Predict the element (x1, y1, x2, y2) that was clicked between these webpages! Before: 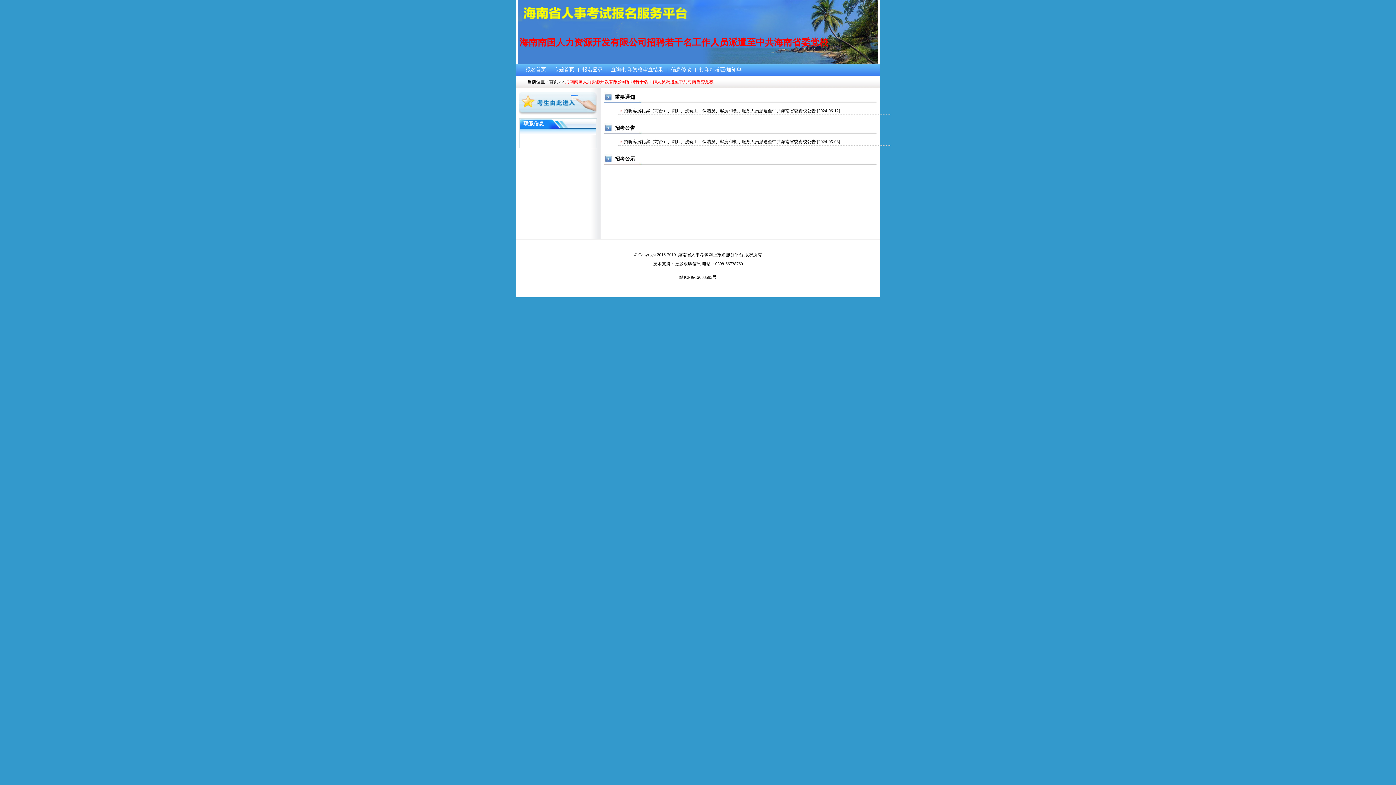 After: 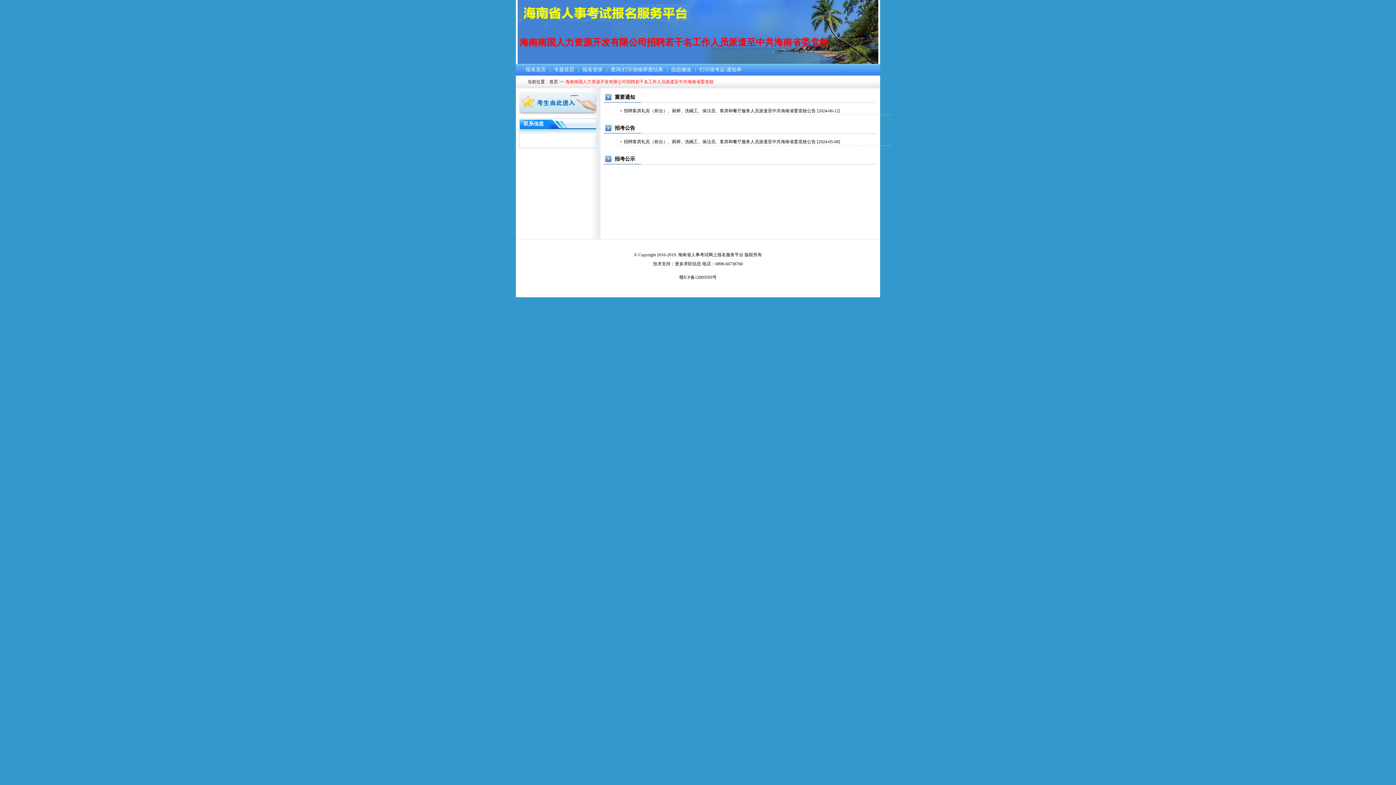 Action: label: 专题首页 bbox: (554, 66, 574, 72)